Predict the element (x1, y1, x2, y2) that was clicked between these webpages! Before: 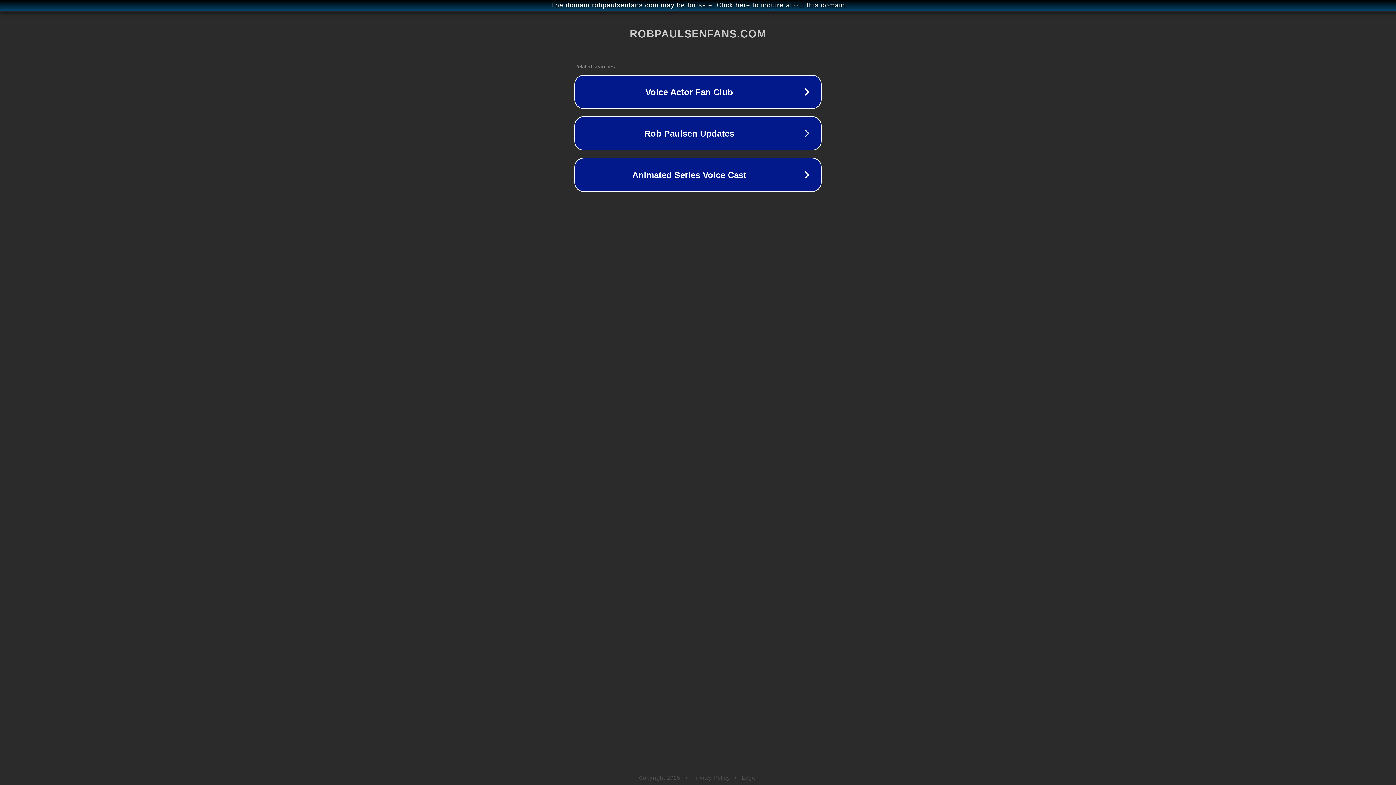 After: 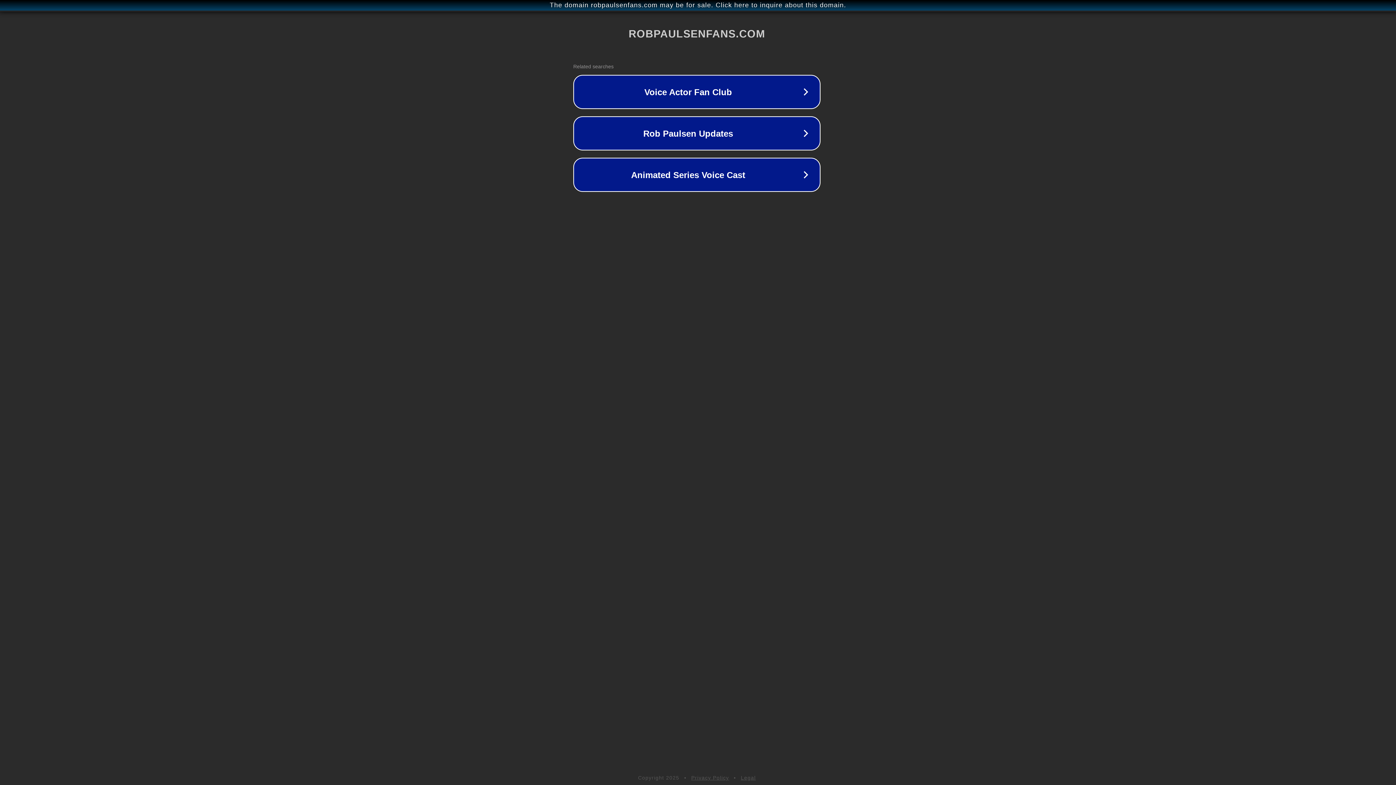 Action: bbox: (1, 1, 1397, 9) label: The domain robpaulsenfans.com may be for sale. Click here to inquire about this domain.